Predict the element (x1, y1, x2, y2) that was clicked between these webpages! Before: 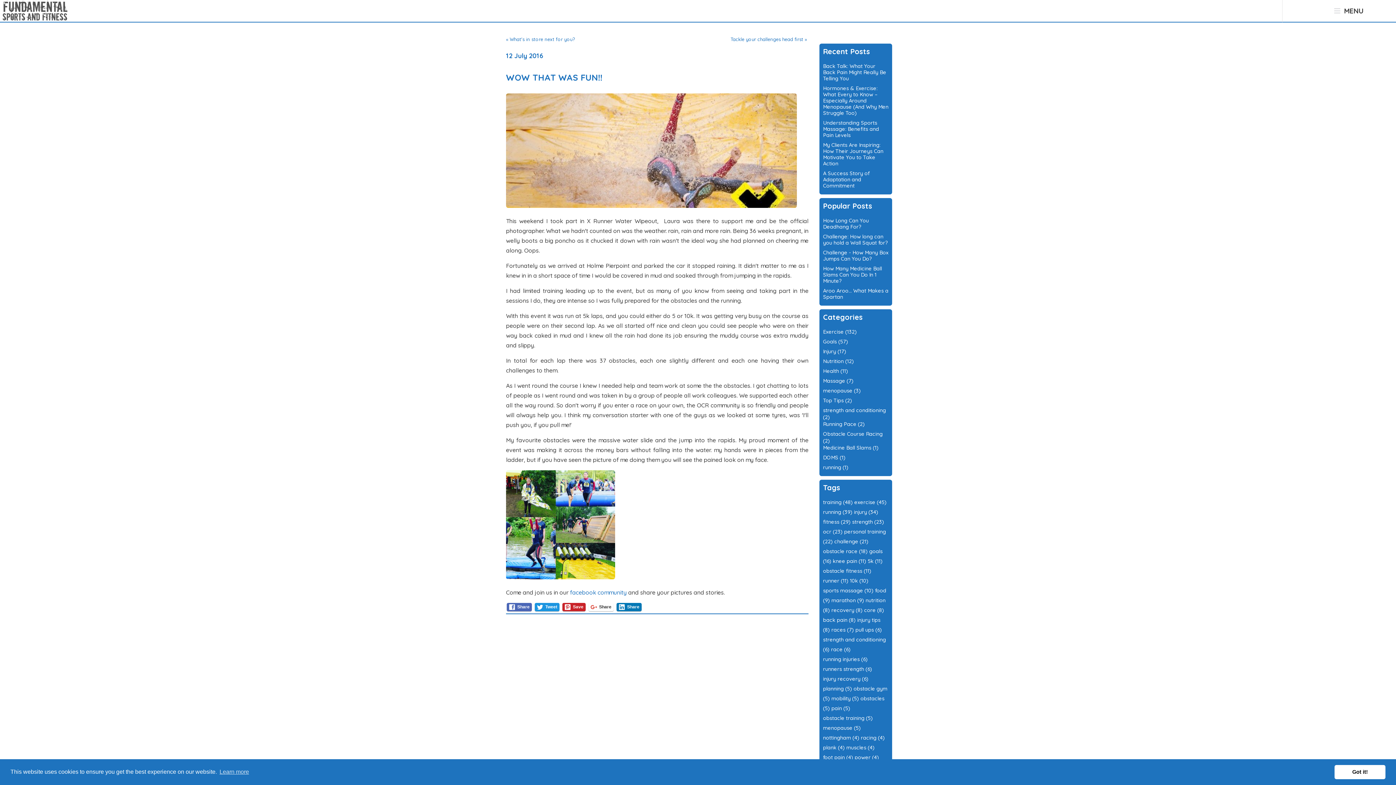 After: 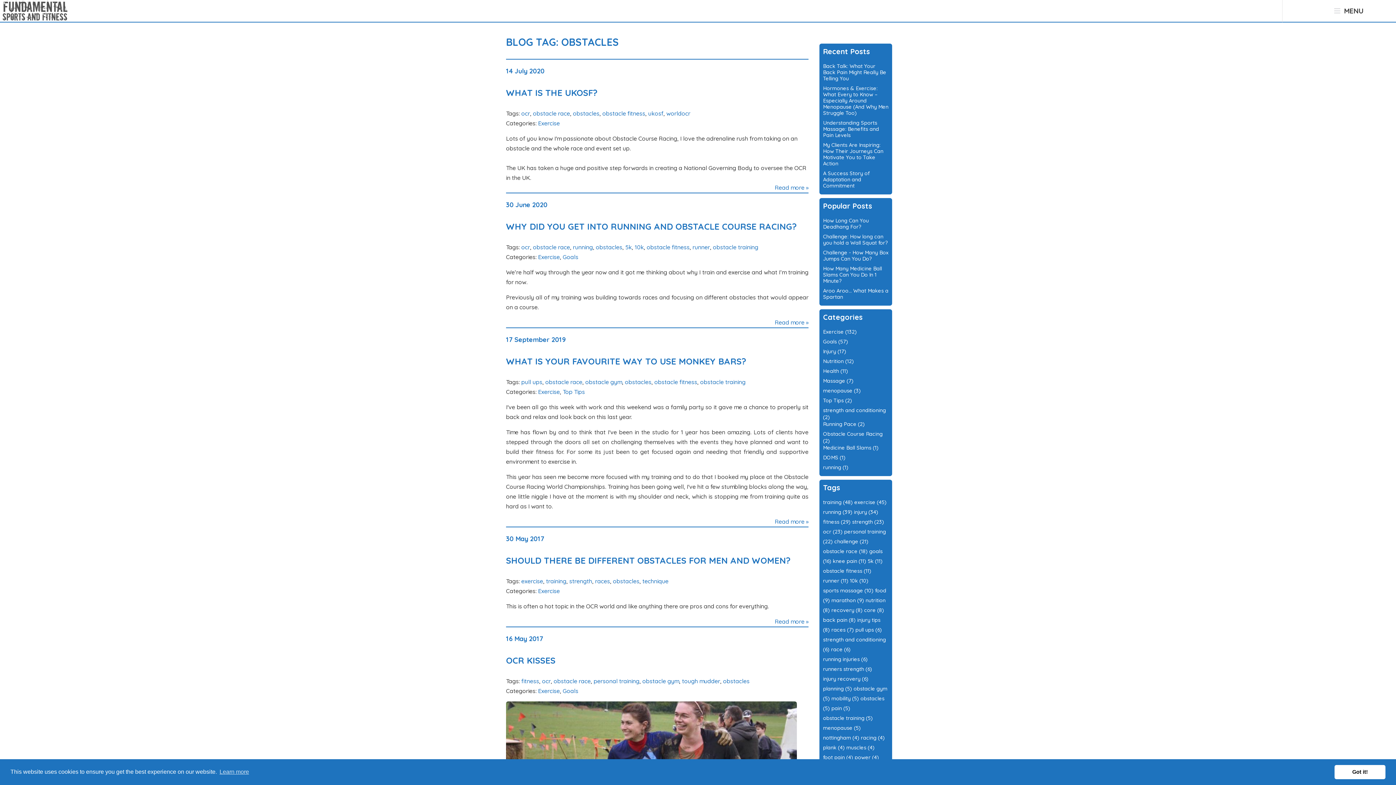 Action: bbox: (860, 696, 884, 702) label: obstacles